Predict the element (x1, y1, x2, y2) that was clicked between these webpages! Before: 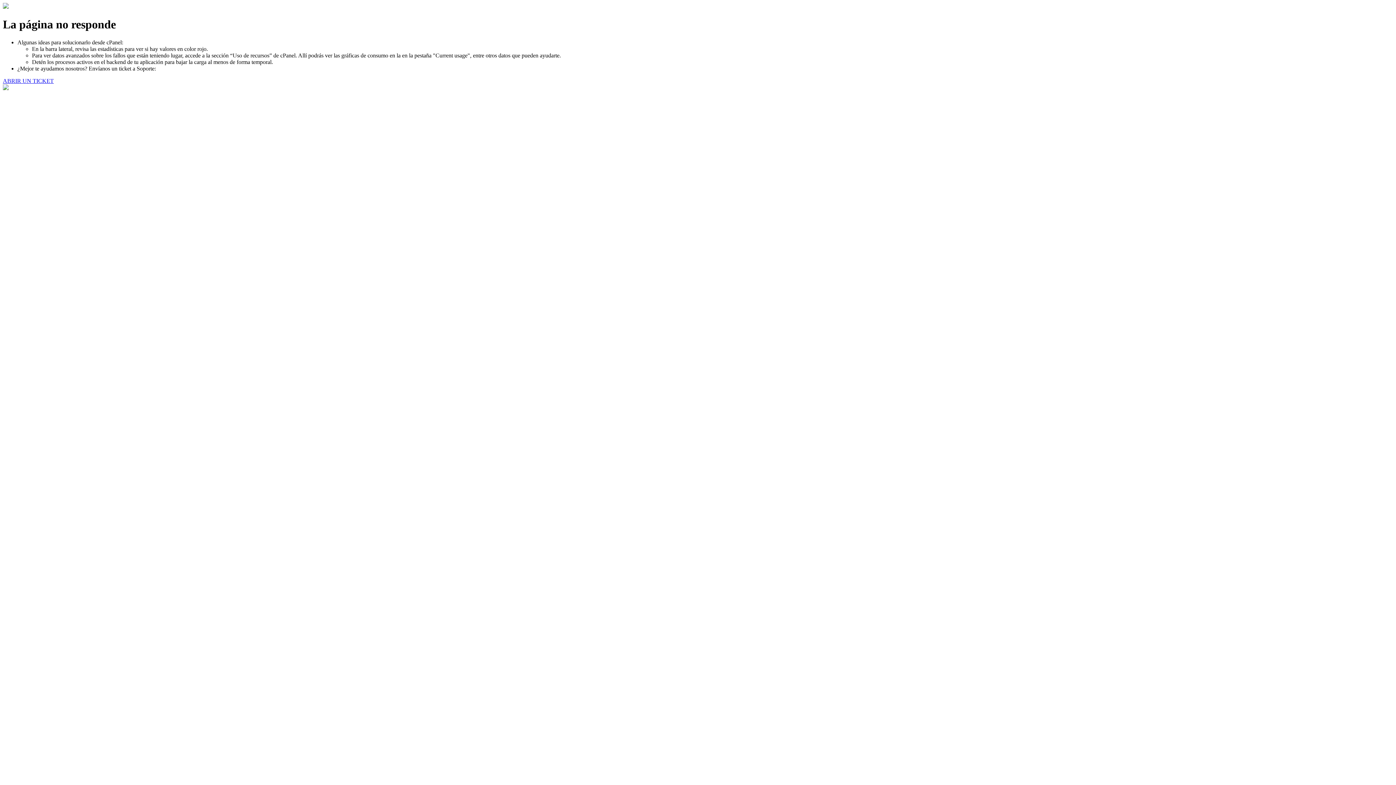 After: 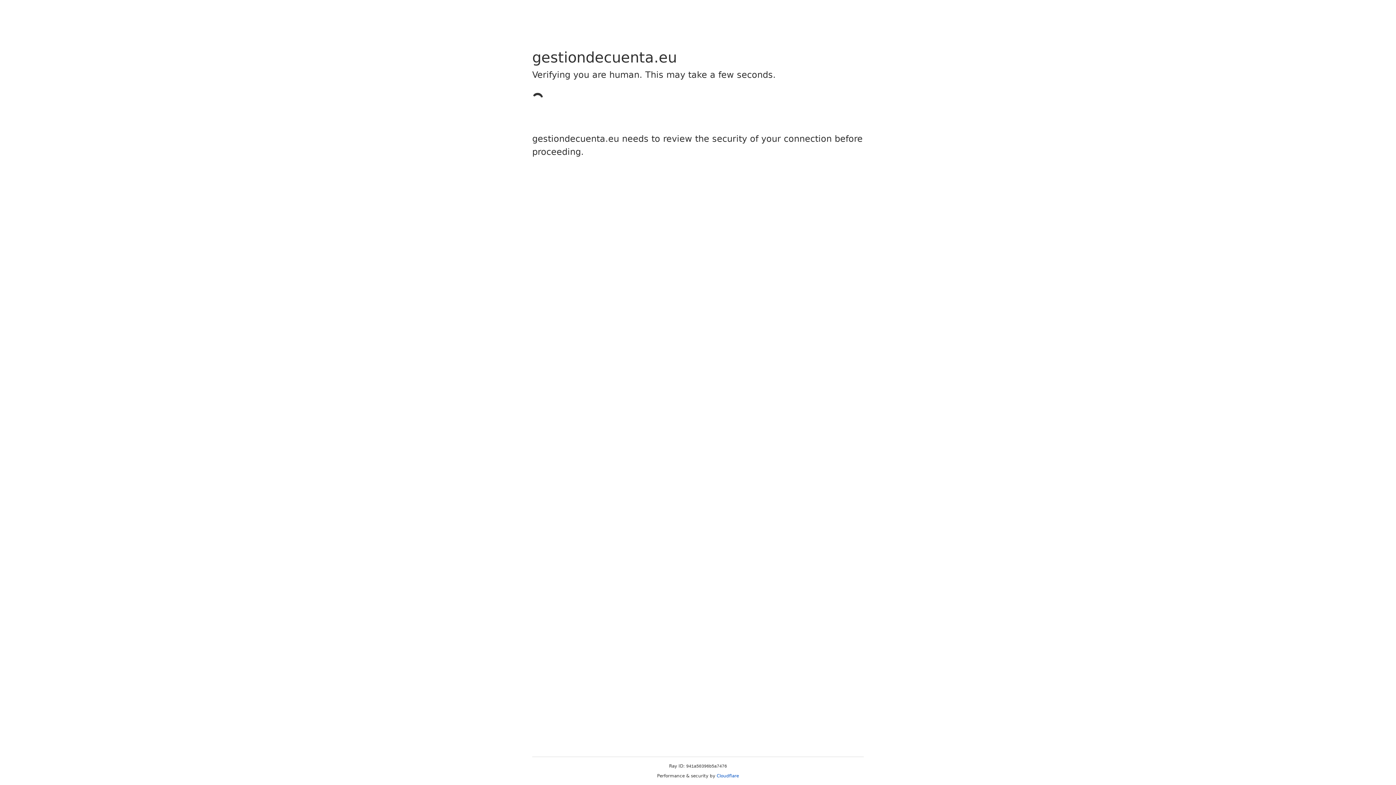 Action: label: ABRIR UN TICKET bbox: (2, 77, 53, 83)